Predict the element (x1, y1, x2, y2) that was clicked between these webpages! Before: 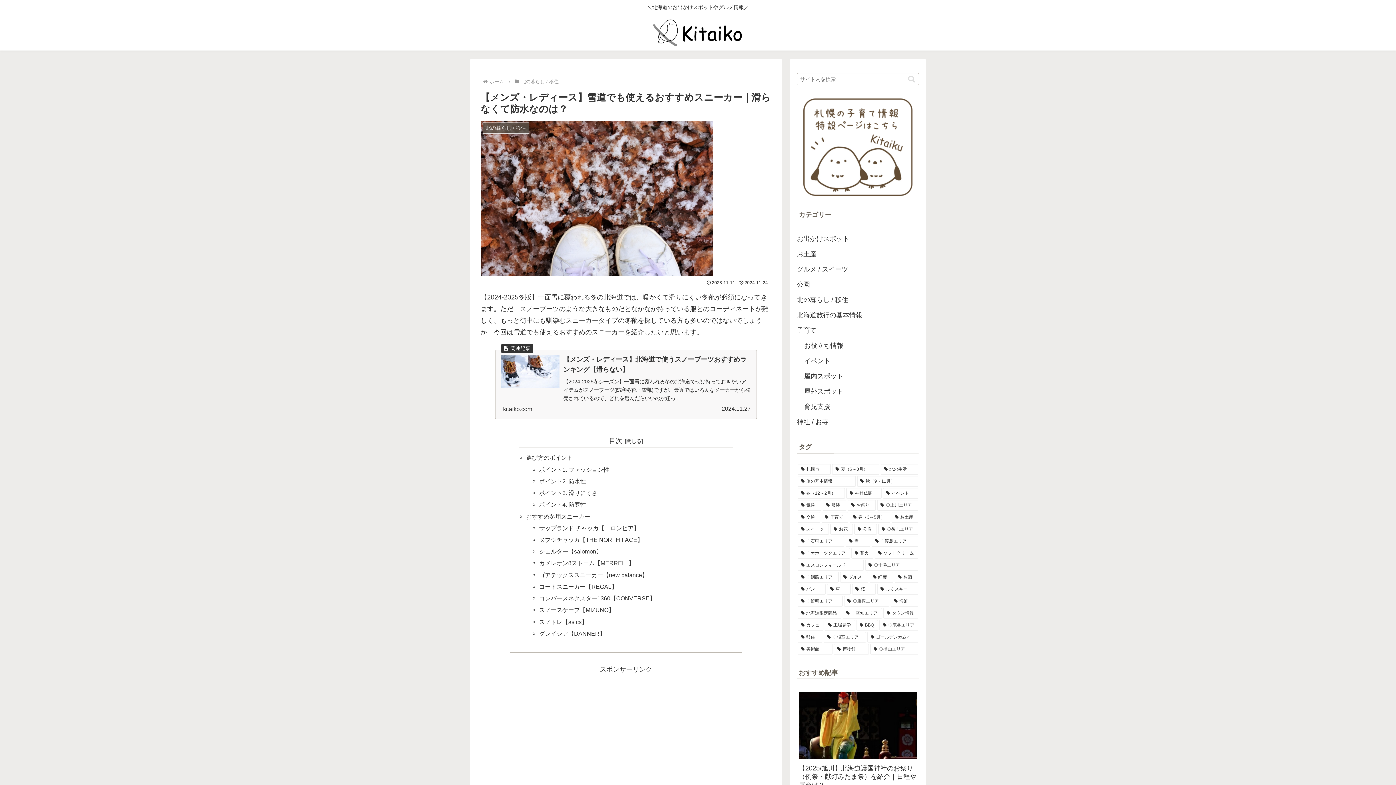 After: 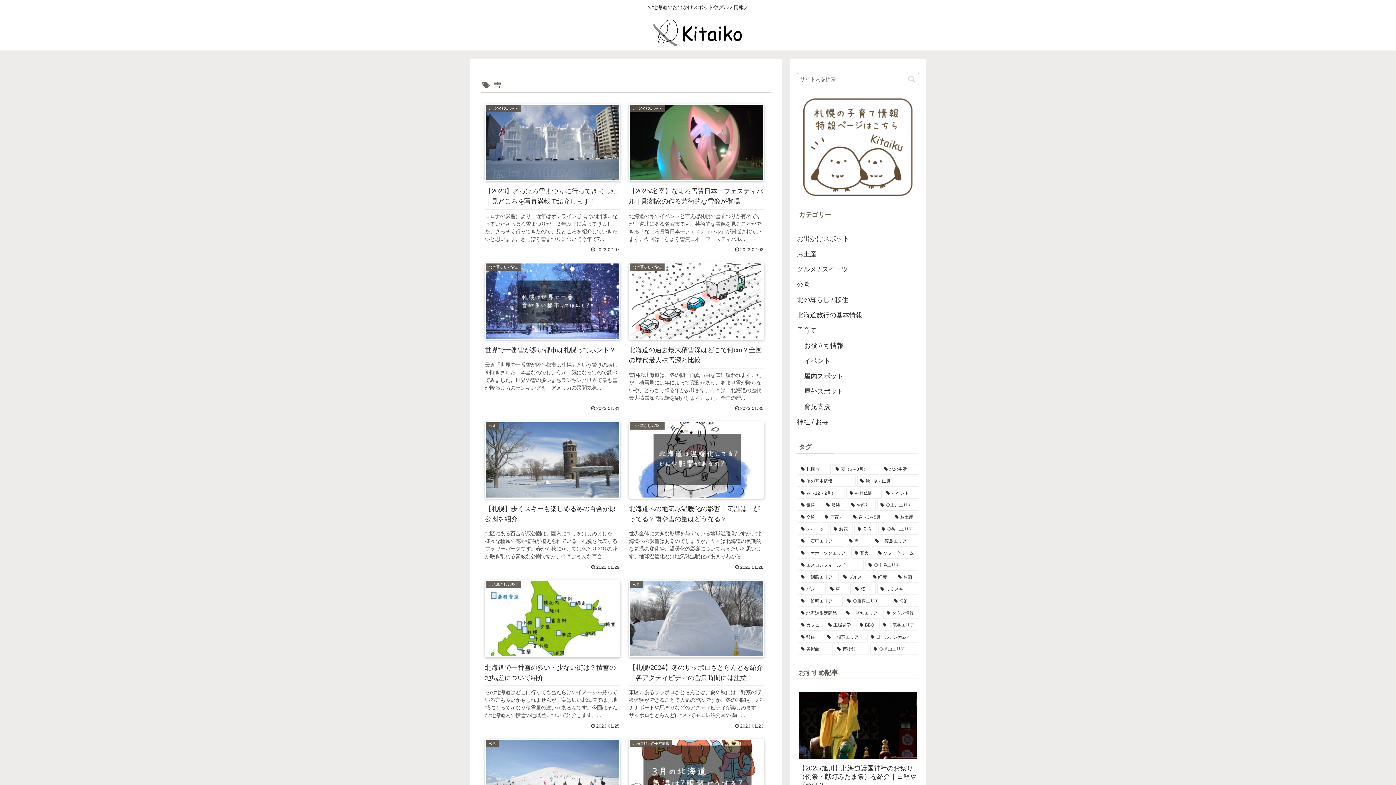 Action: label: 雪 (23個の項目) bbox: (845, 536, 870, 546)